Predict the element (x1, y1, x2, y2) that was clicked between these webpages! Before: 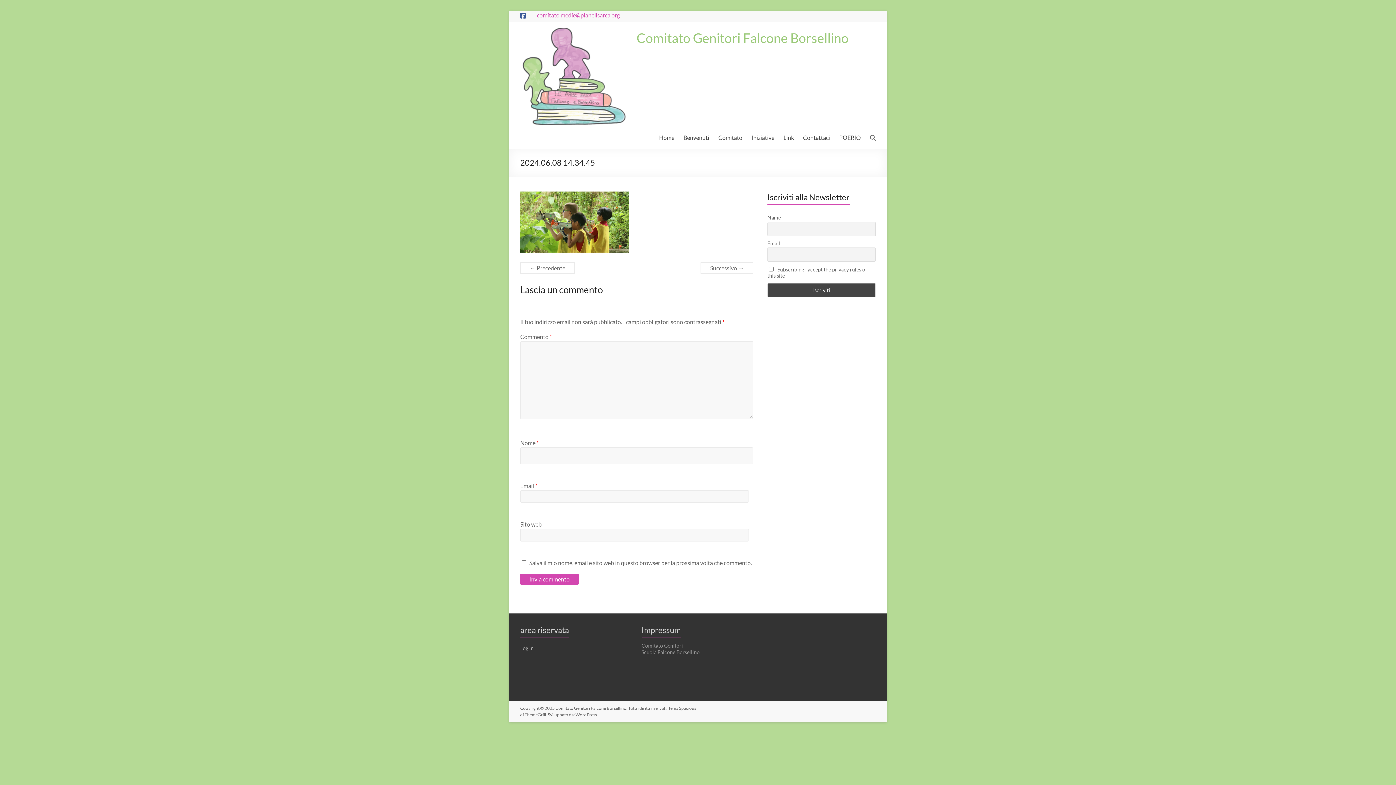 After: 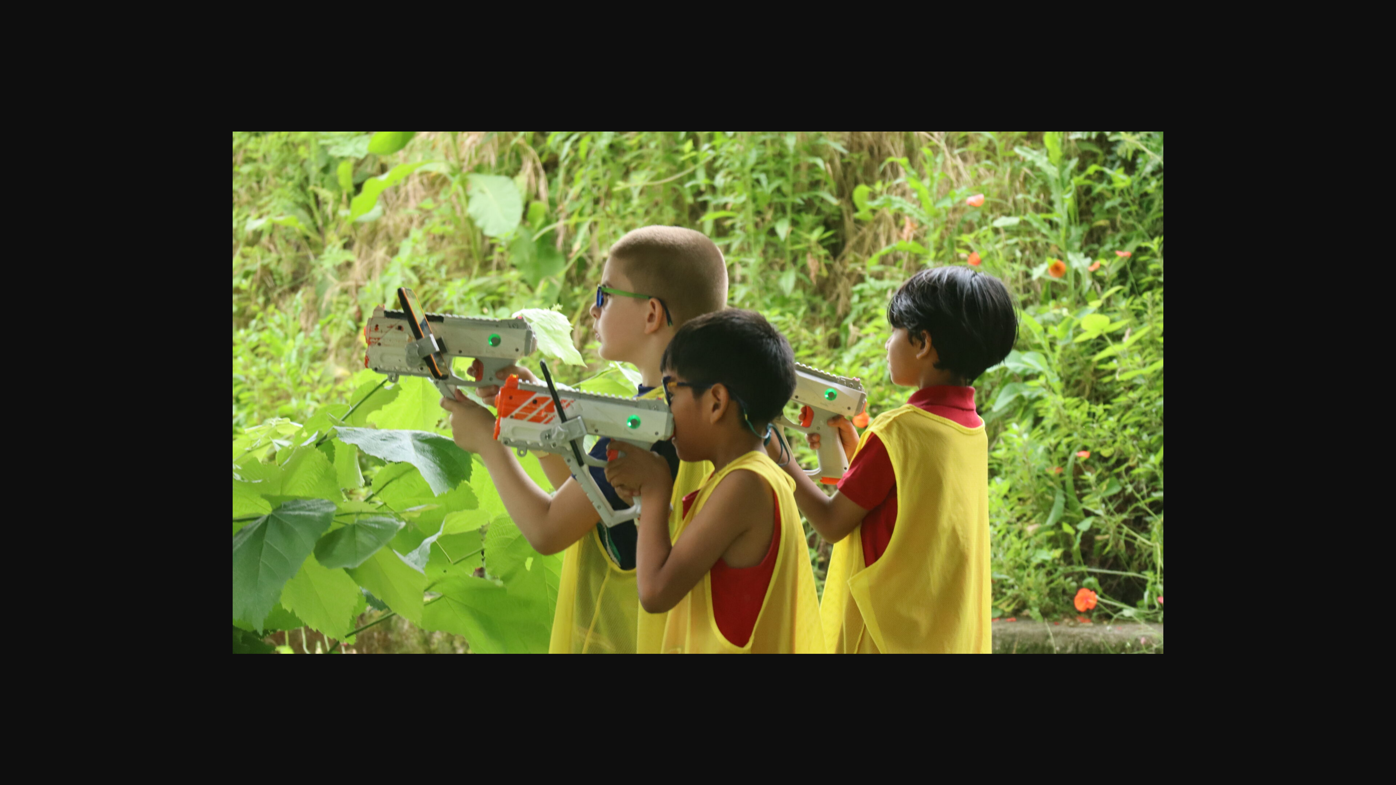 Action: bbox: (520, 192, 629, 199)